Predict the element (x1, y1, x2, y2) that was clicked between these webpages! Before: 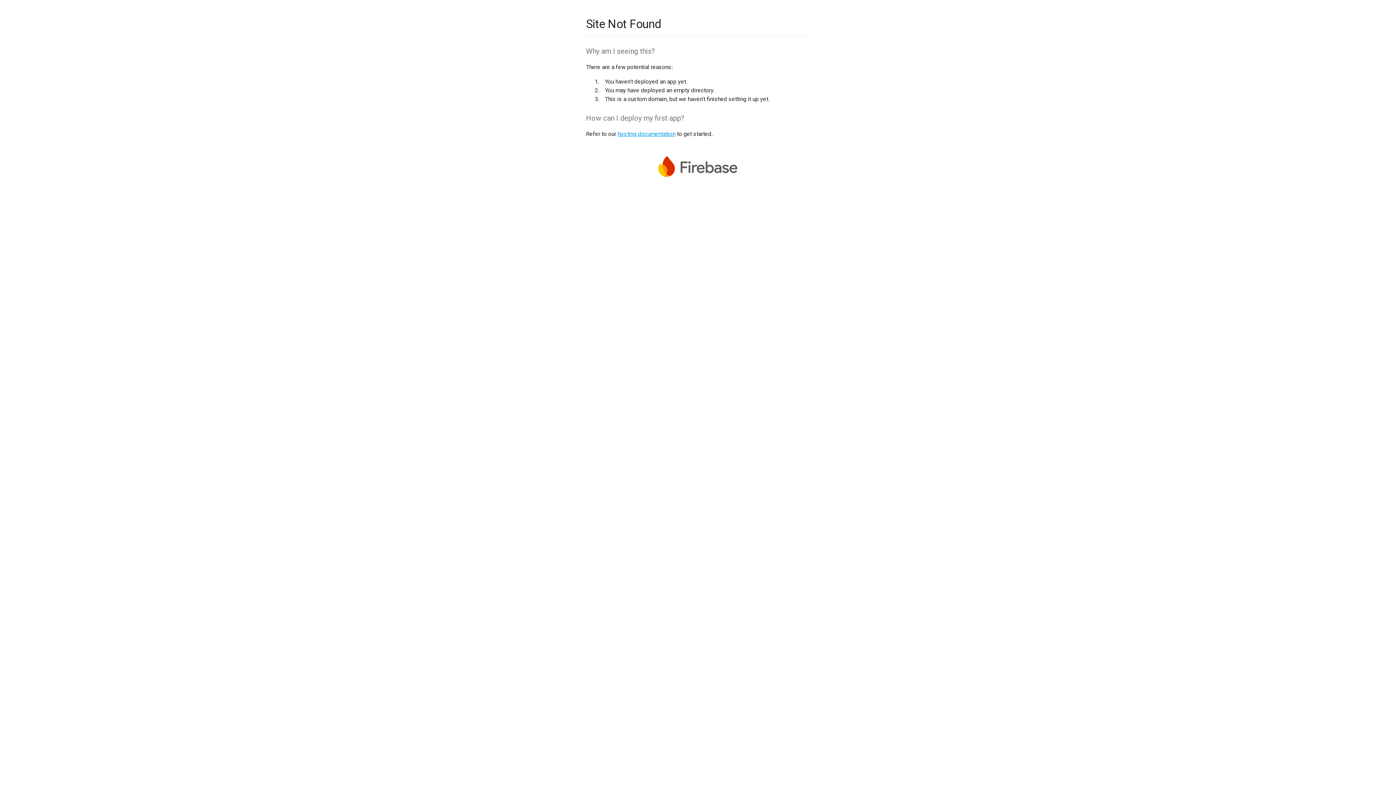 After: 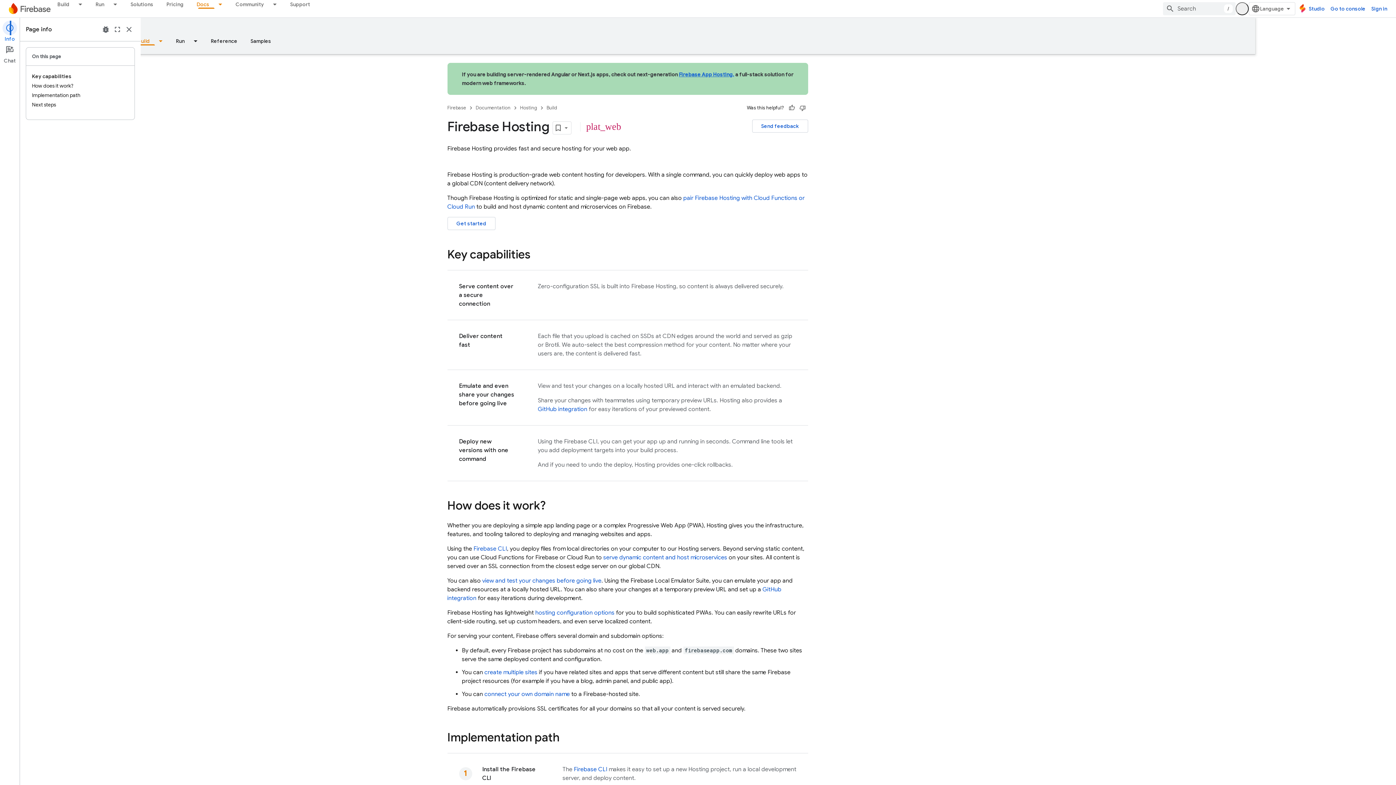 Action: bbox: (617, 130, 675, 137) label: hosting documentation